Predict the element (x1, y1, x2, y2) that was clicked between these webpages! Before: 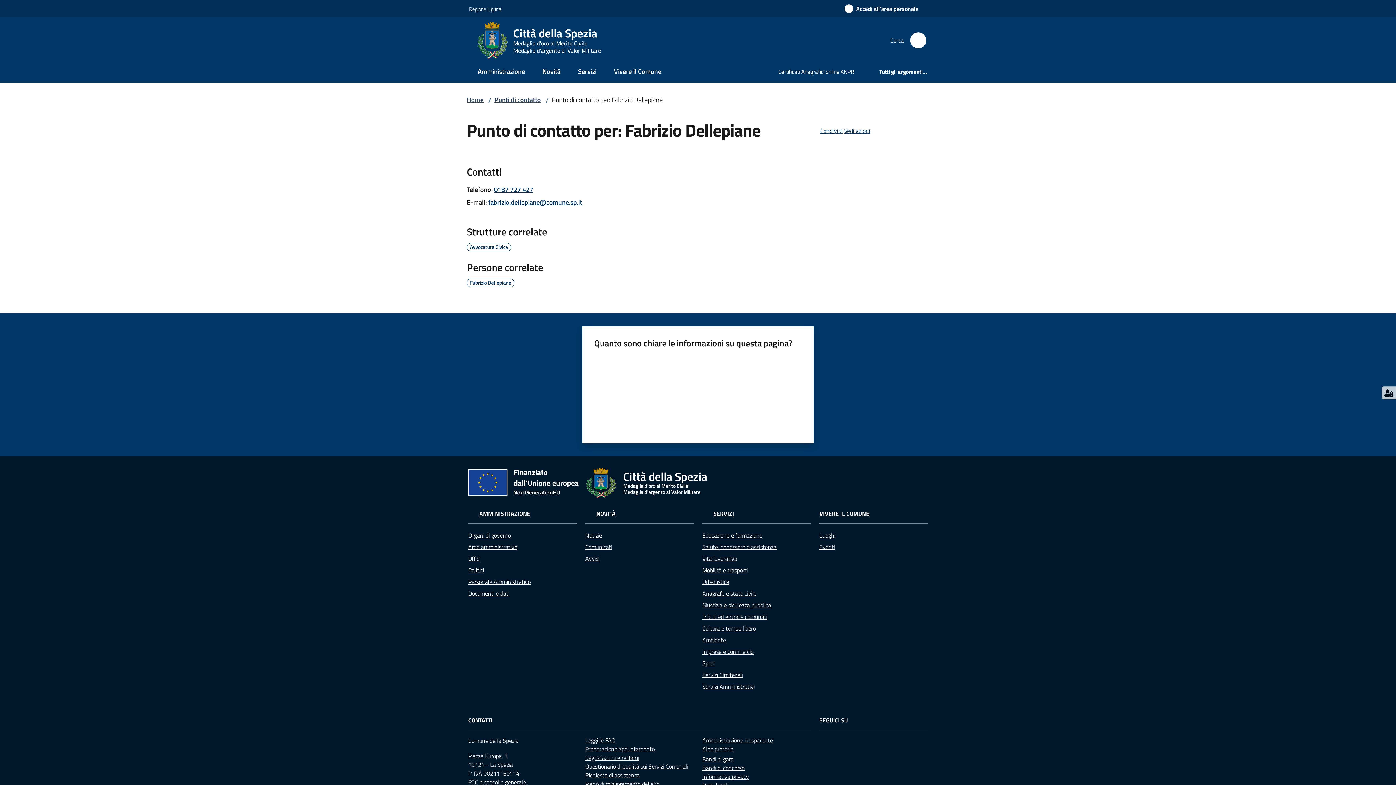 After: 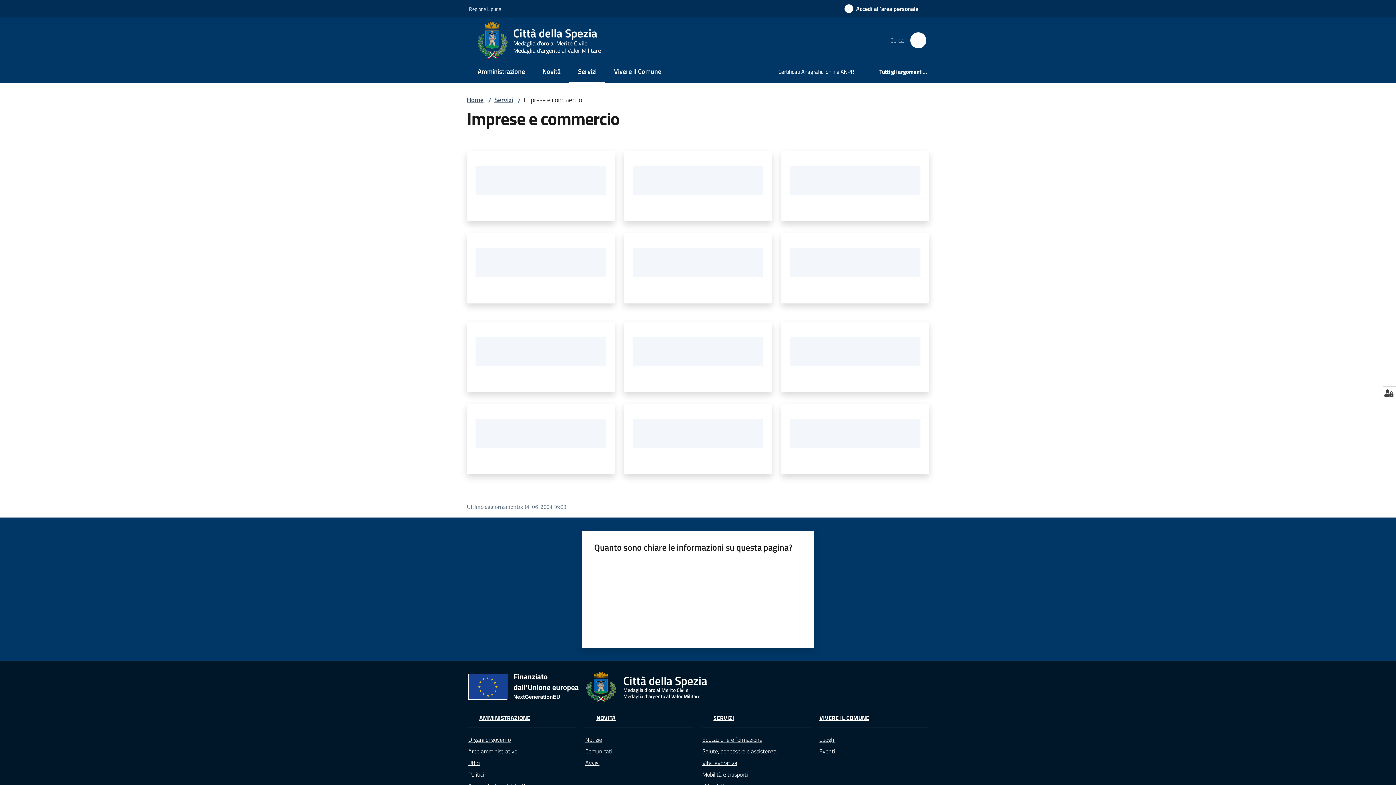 Action: label: Imprese e commercio bbox: (702, 646, 810, 657)